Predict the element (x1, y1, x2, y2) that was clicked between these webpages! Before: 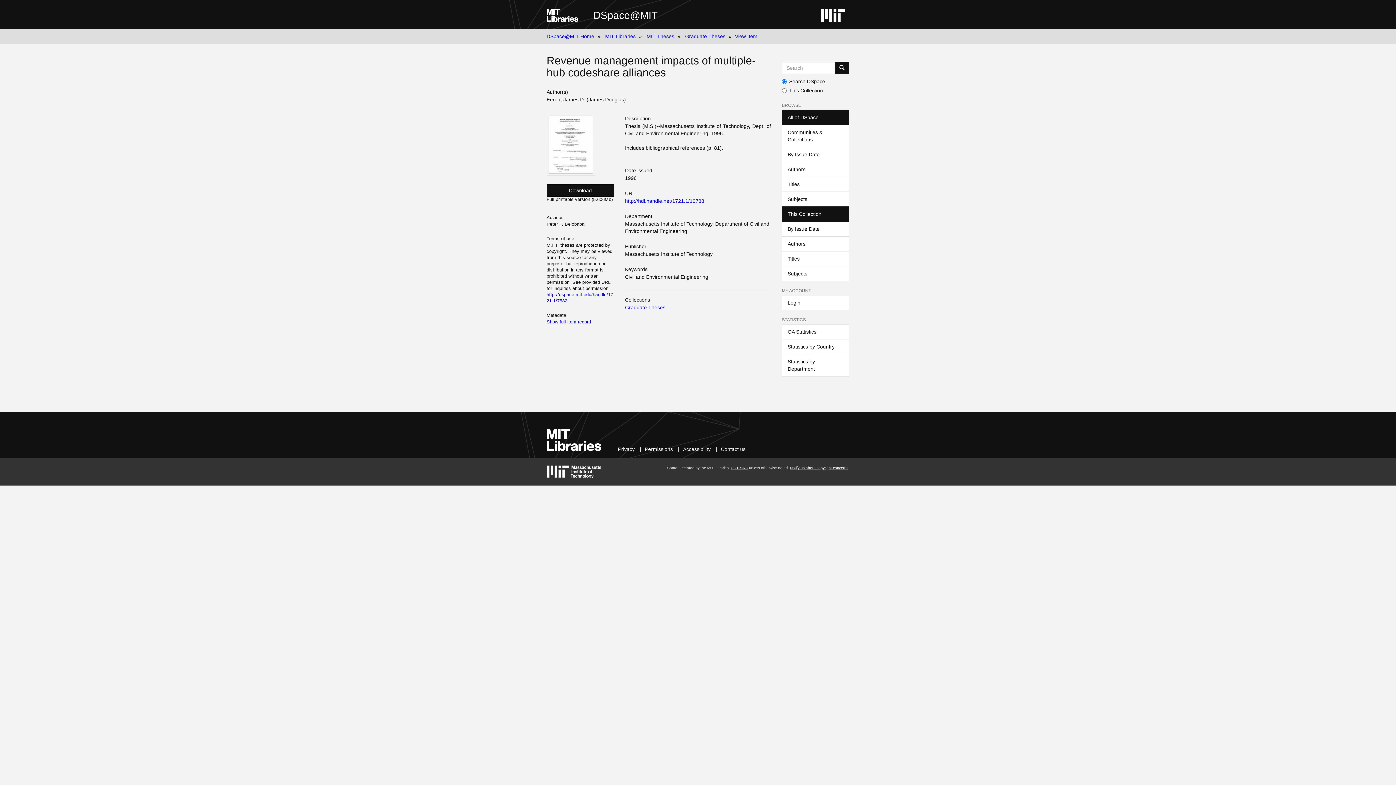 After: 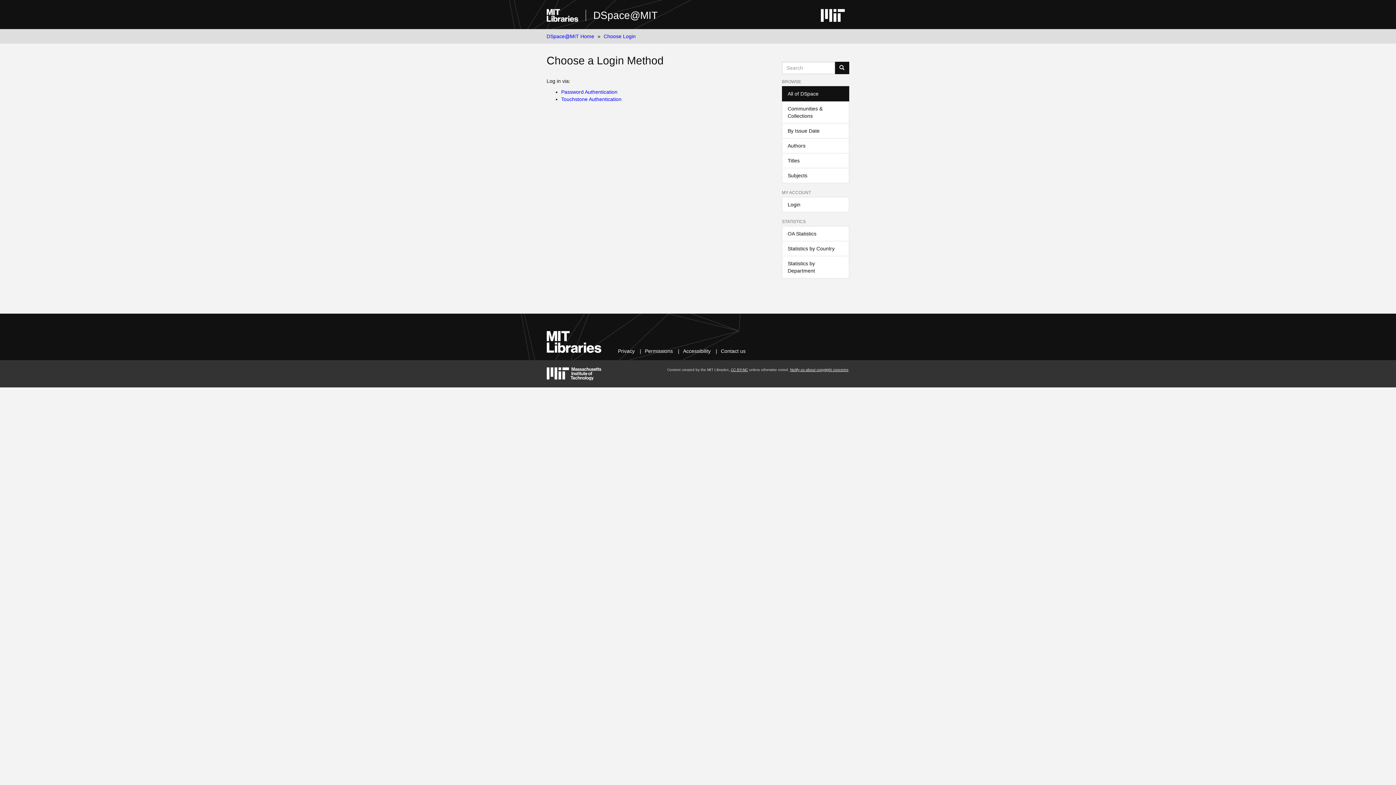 Action: bbox: (782, 295, 849, 310) label: Login